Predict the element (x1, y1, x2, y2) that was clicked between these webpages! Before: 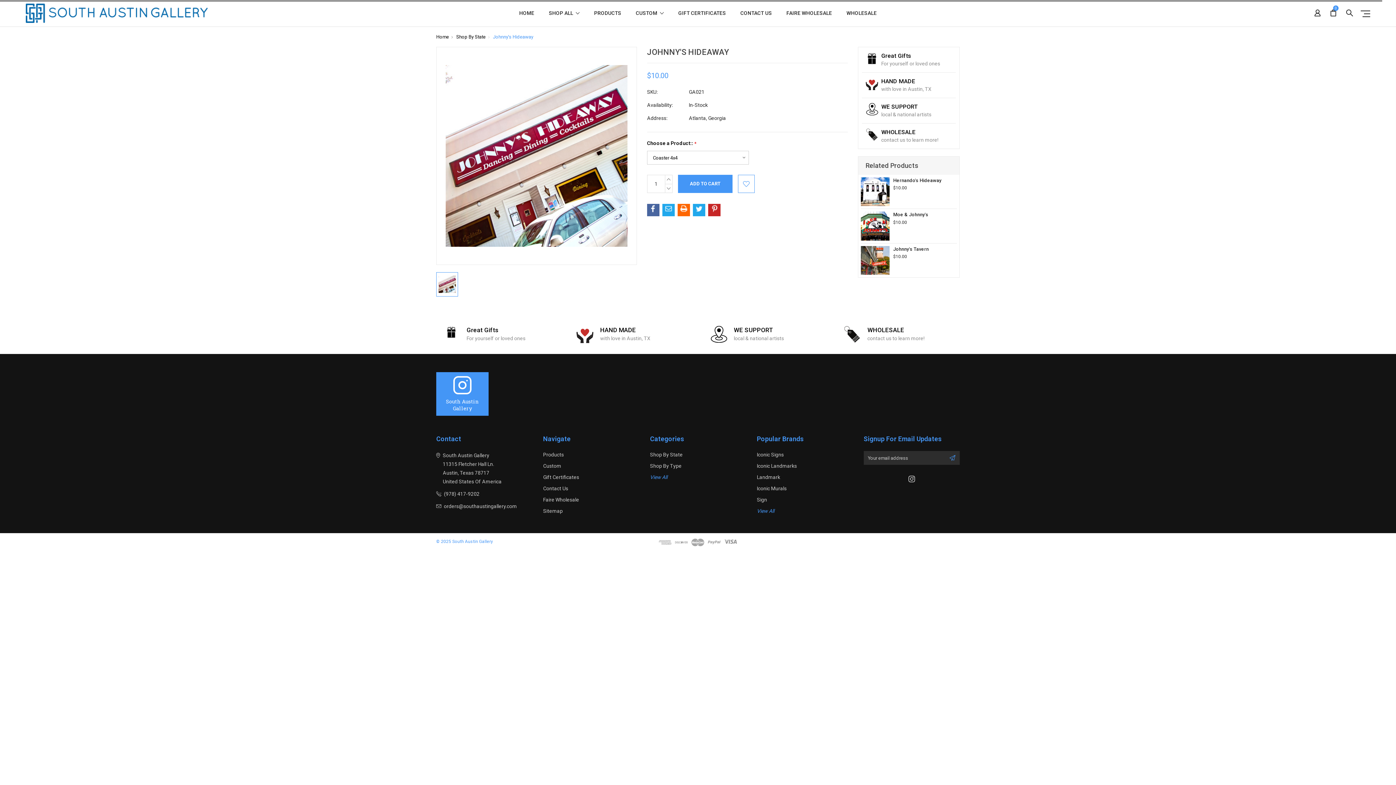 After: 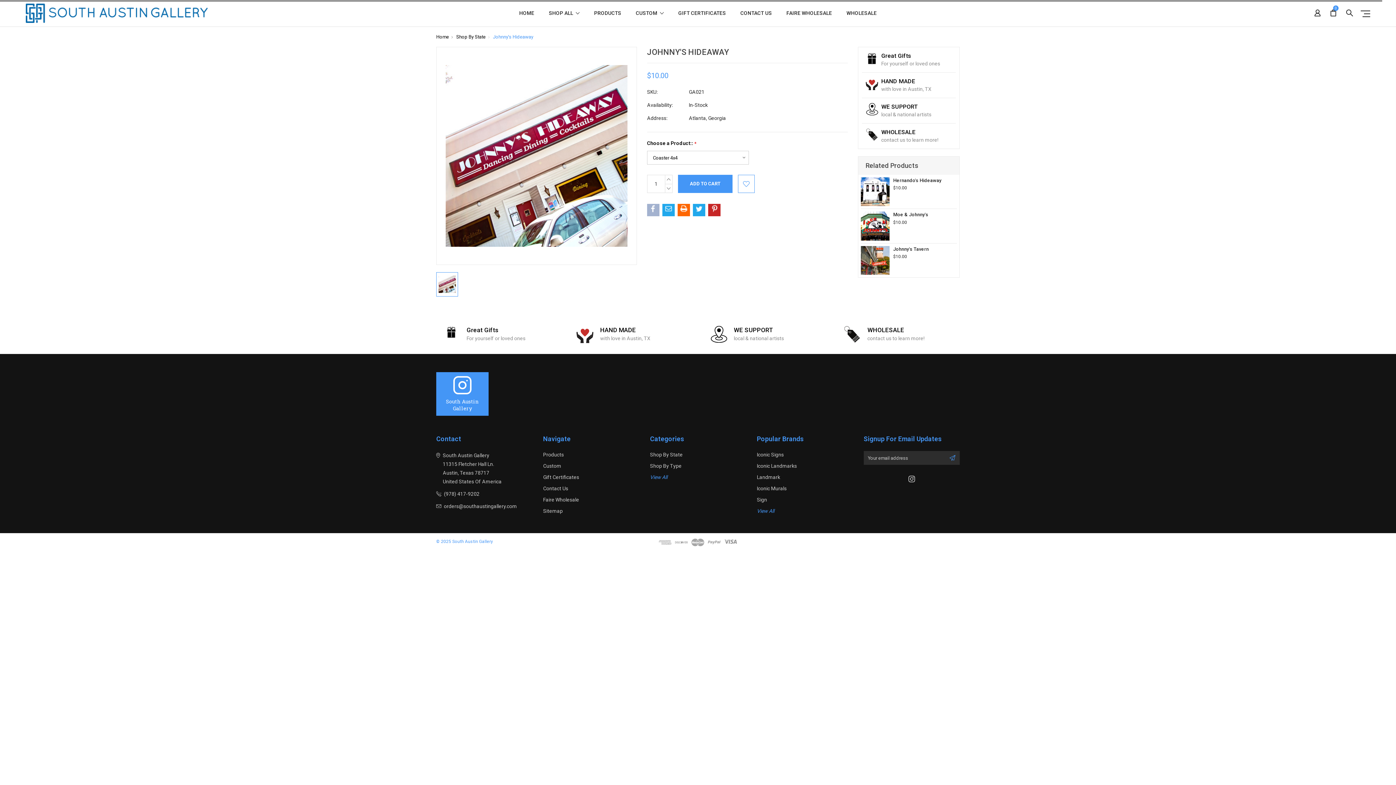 Action: bbox: (648, 203, 658, 216)